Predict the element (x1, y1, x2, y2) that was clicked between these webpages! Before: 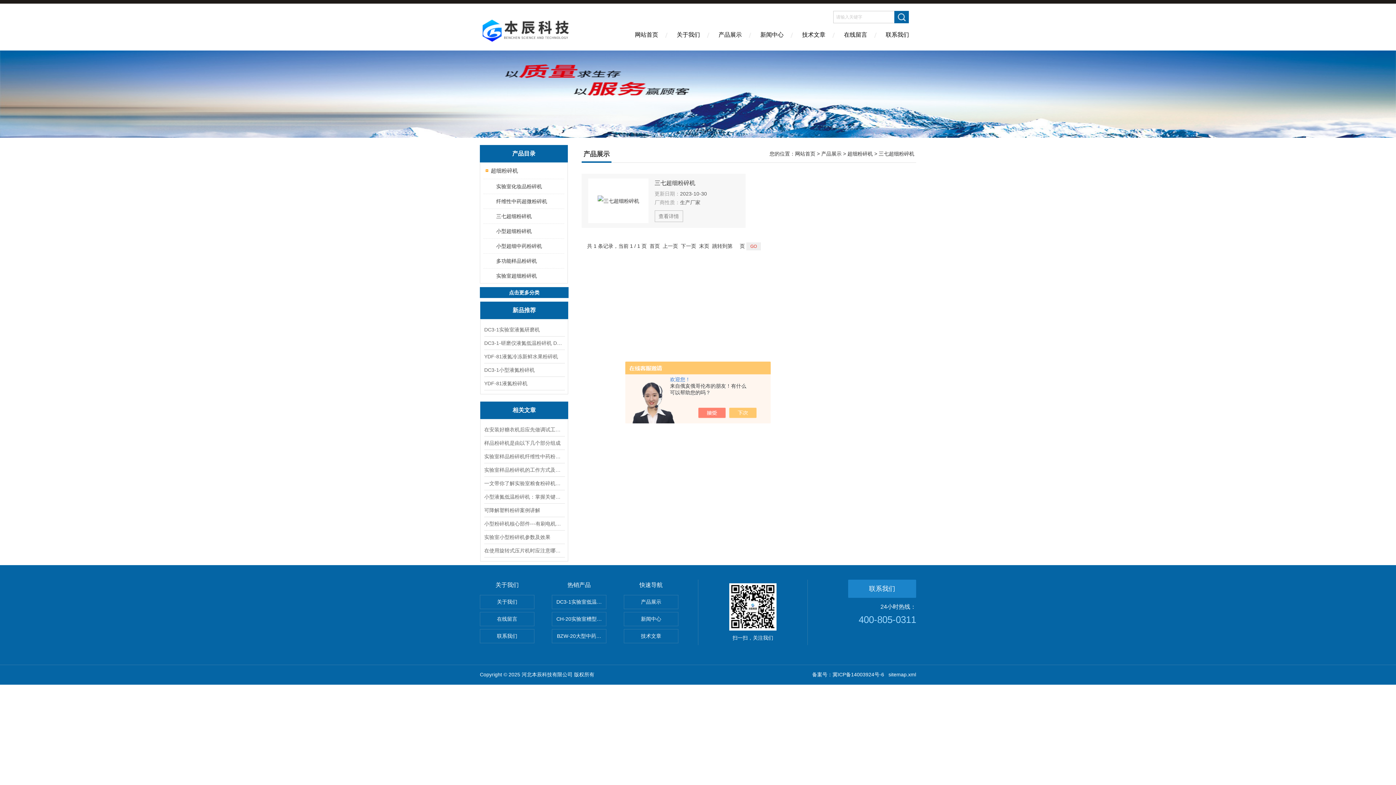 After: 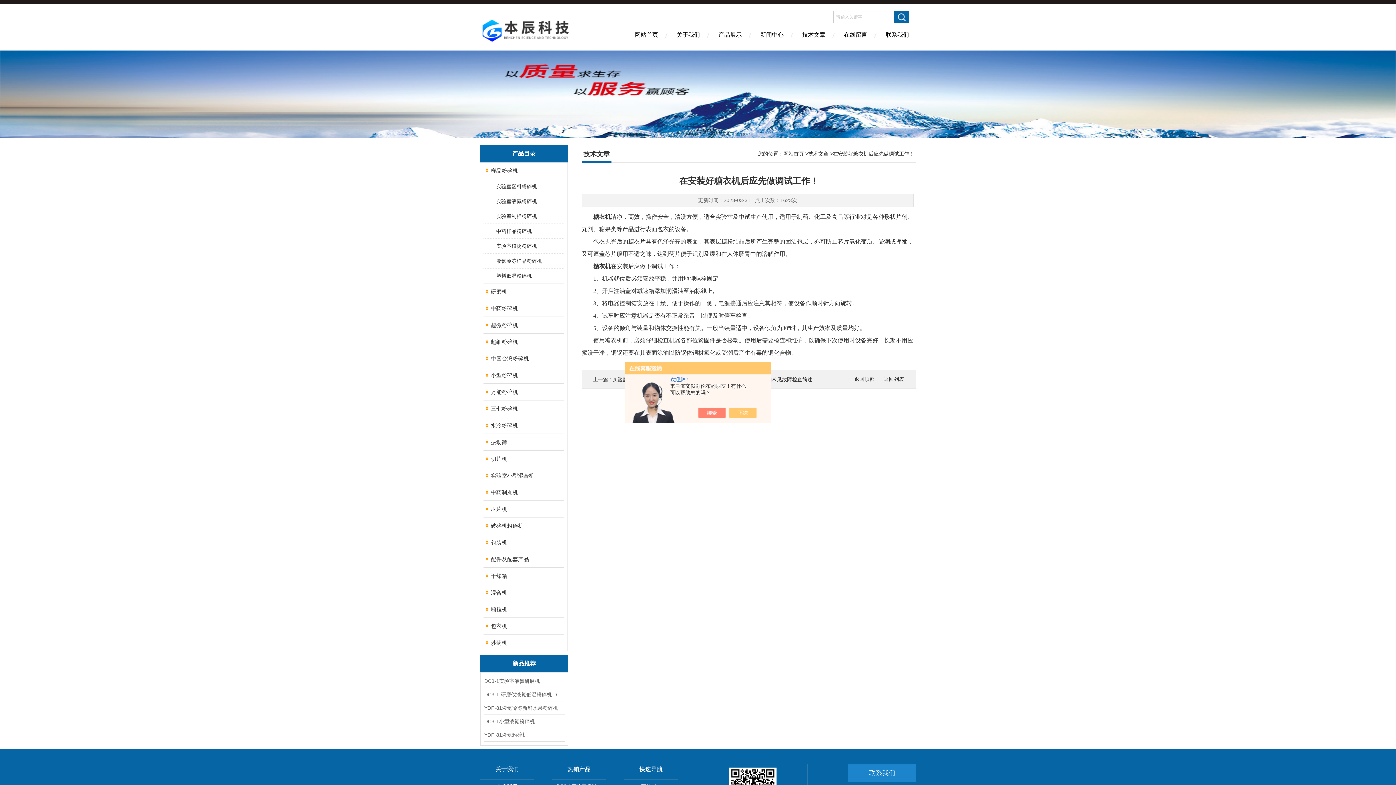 Action: label: 在安装好糖衣机后应先做调试工作！ bbox: (484, 423, 564, 436)